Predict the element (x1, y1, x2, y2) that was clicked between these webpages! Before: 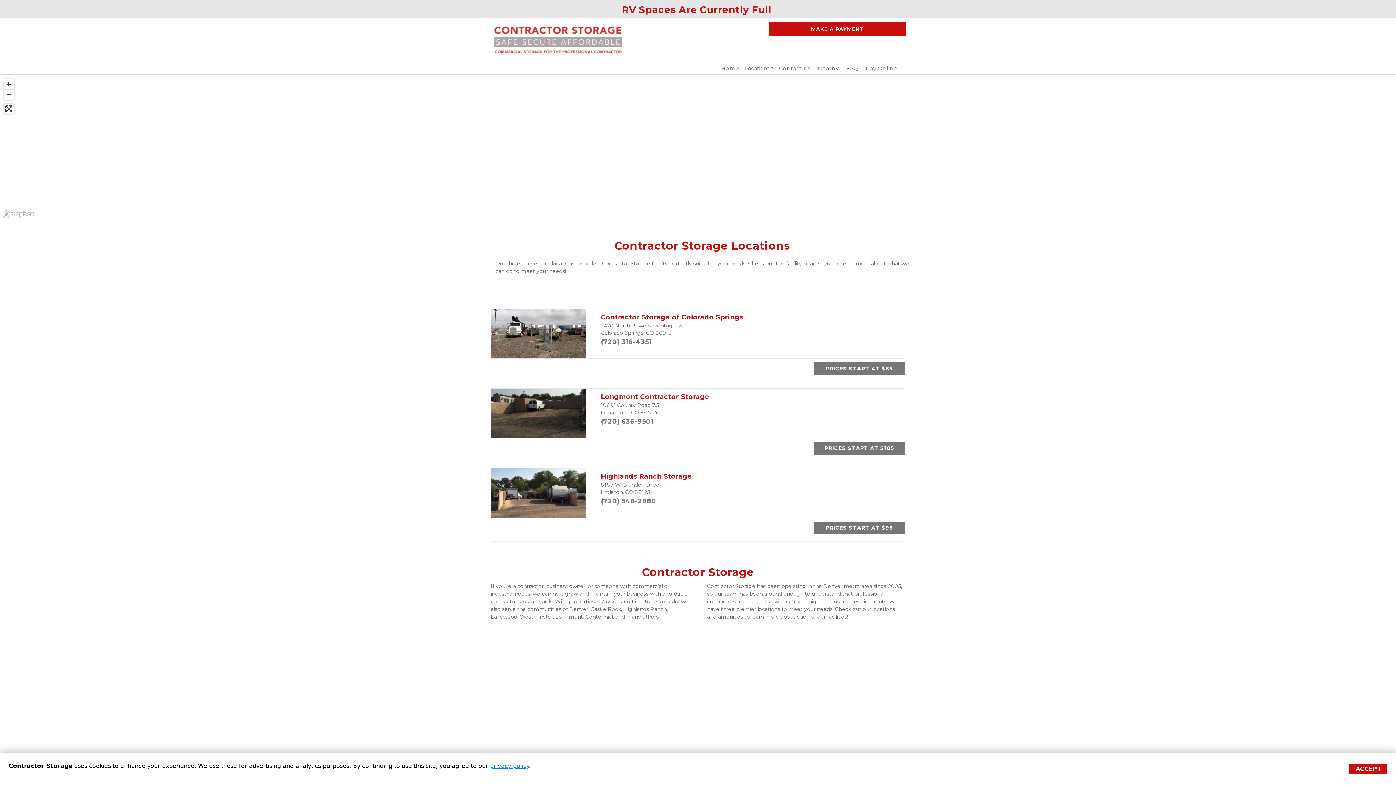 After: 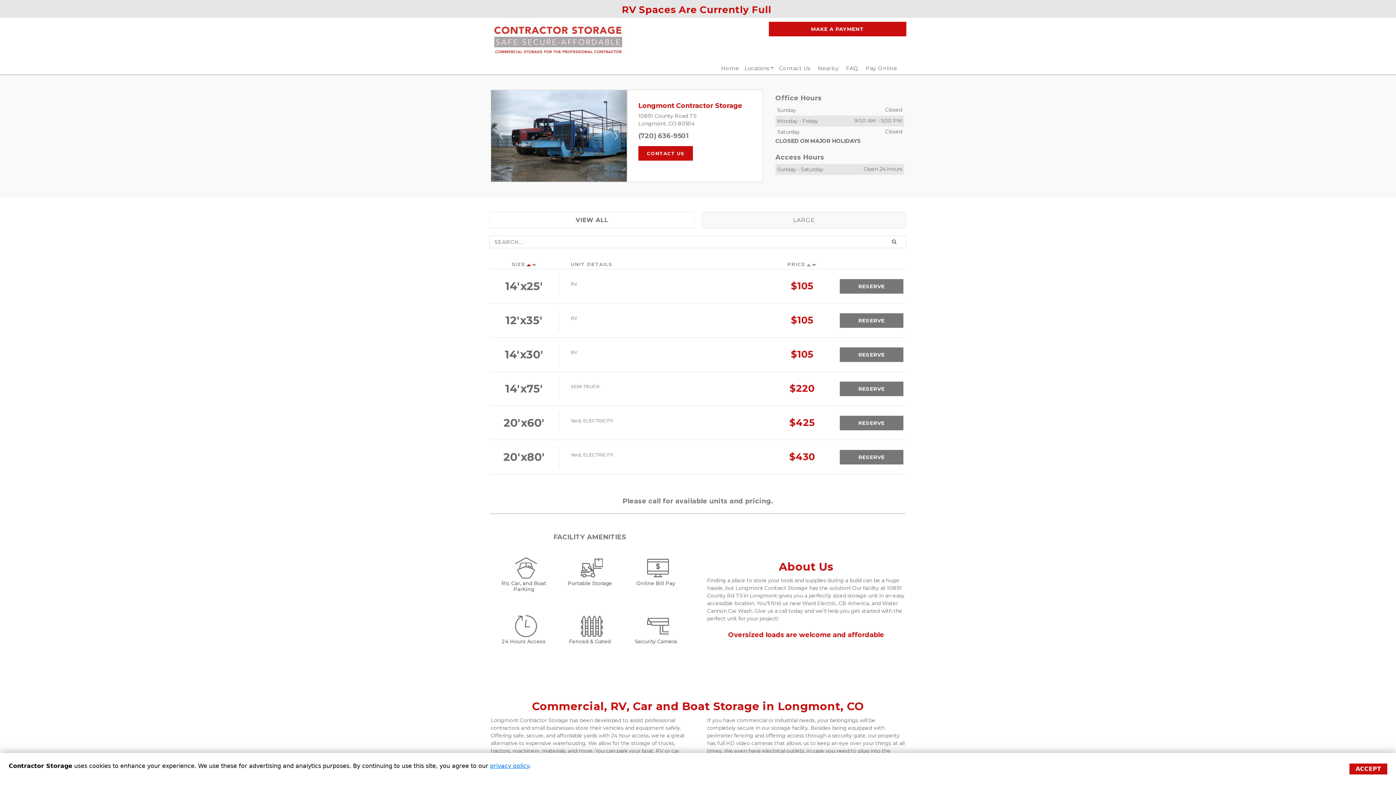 Action: bbox: (491, 409, 586, 416)